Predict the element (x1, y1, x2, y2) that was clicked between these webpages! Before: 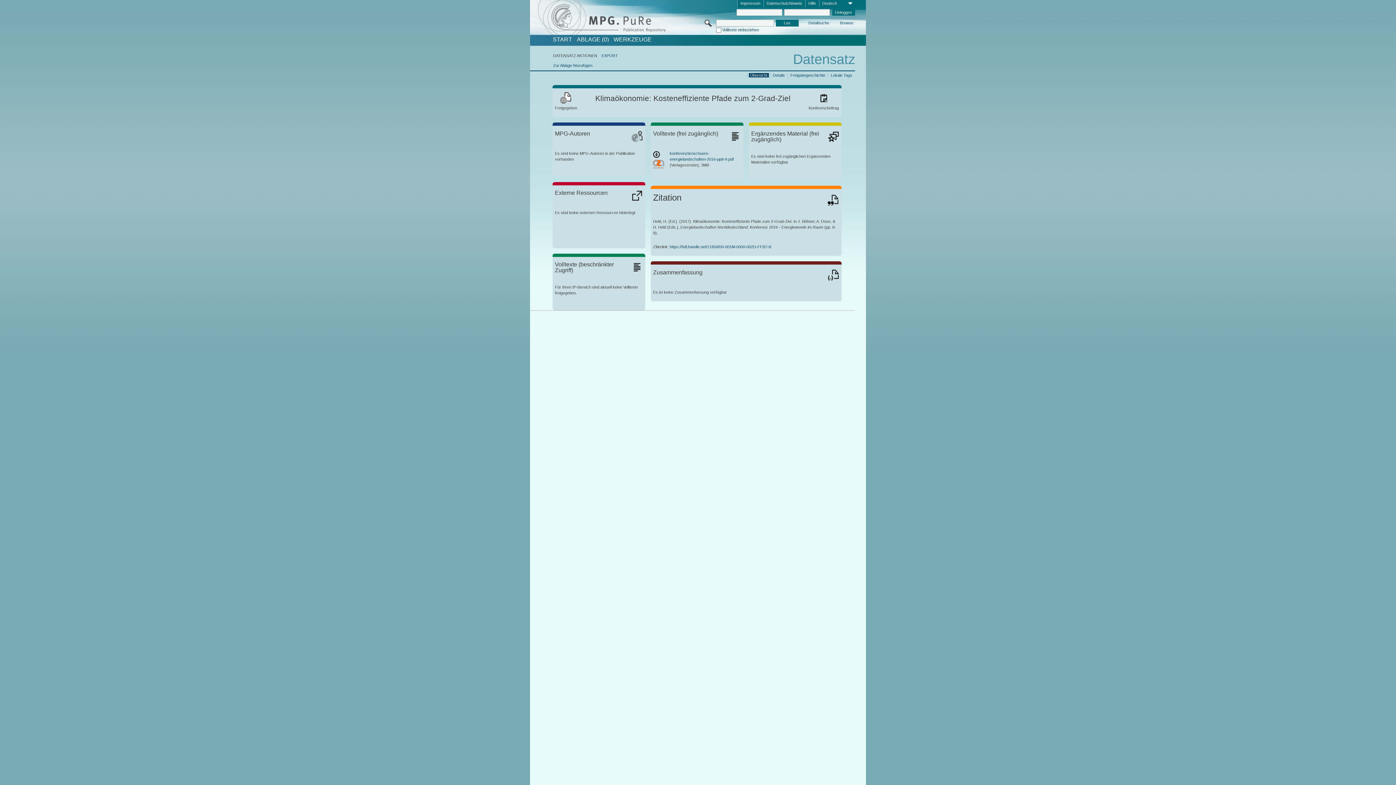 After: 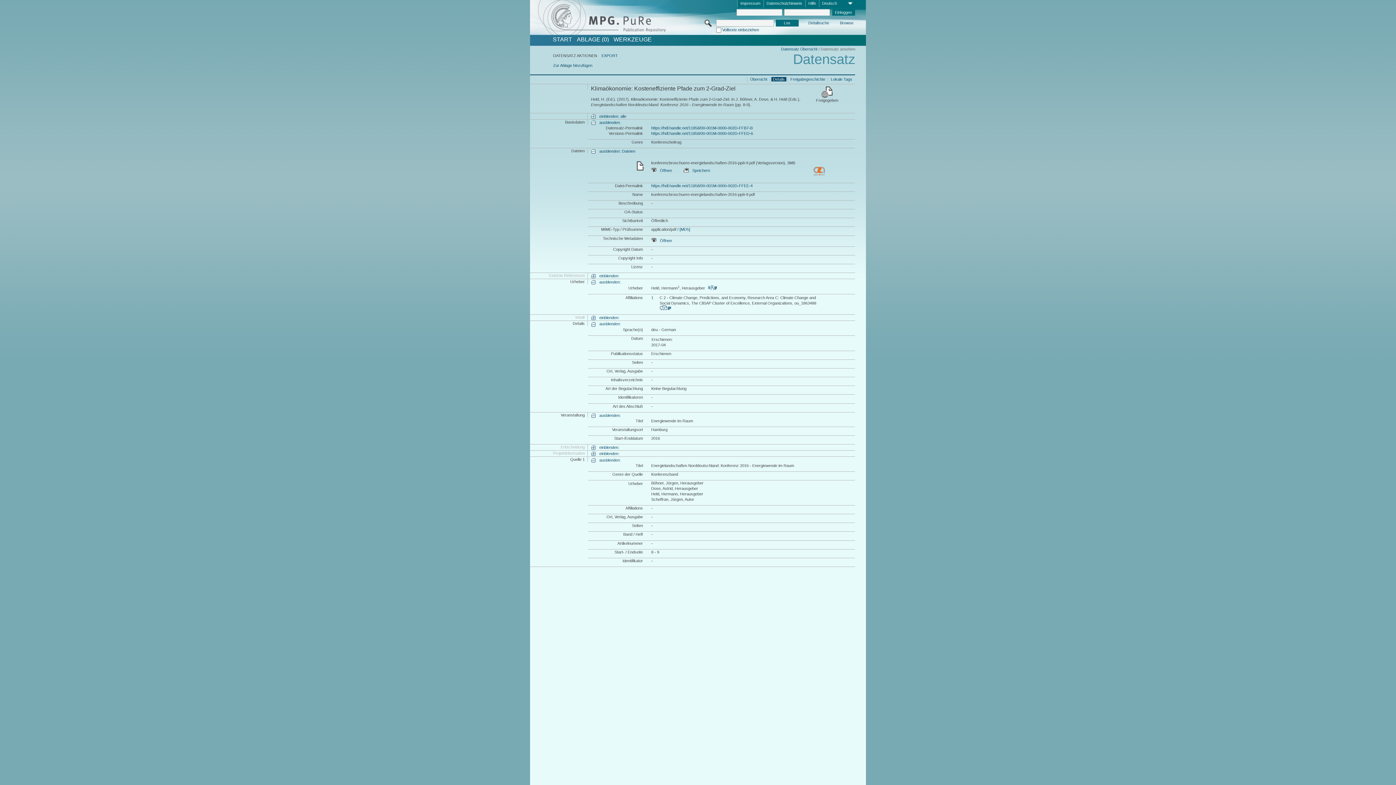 Action: bbox: (771, 72, 786, 77) label: Details